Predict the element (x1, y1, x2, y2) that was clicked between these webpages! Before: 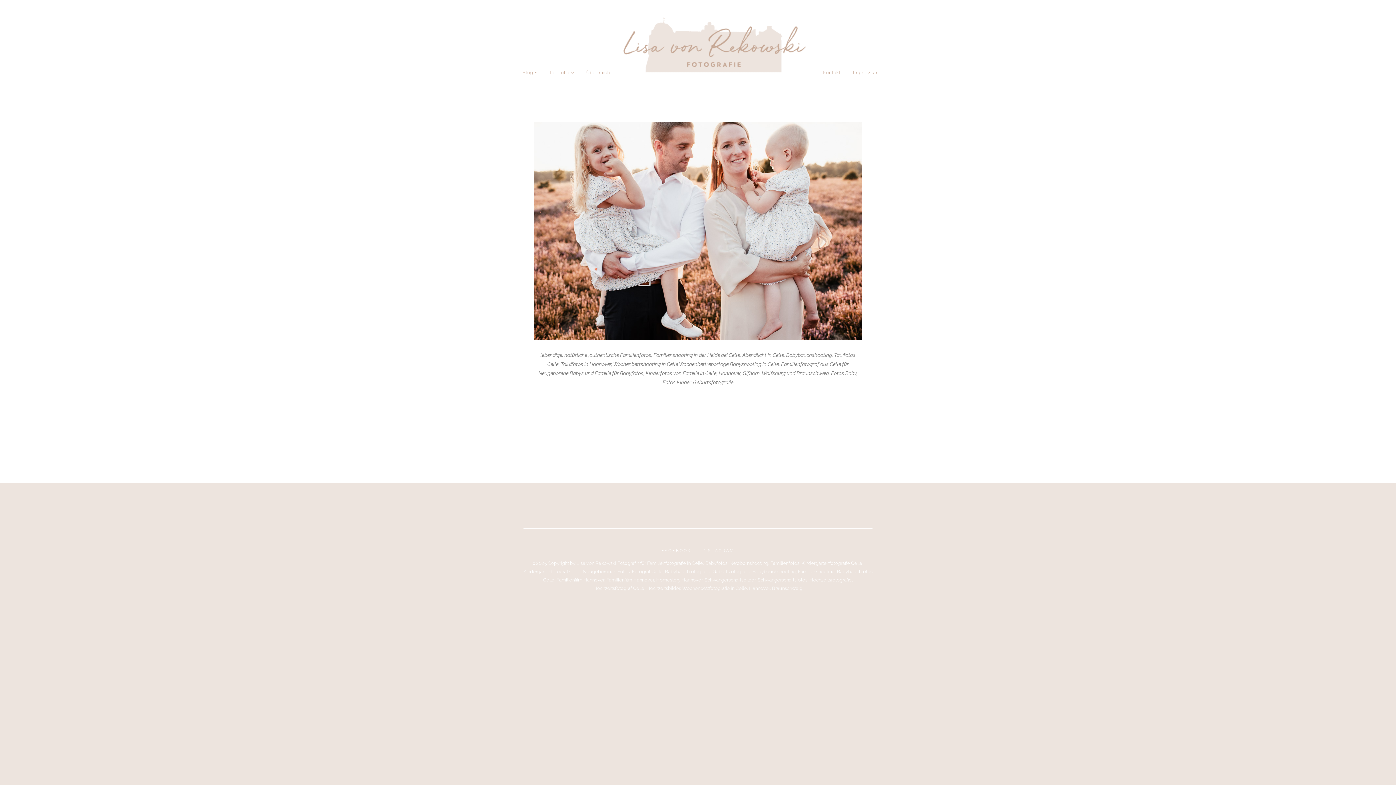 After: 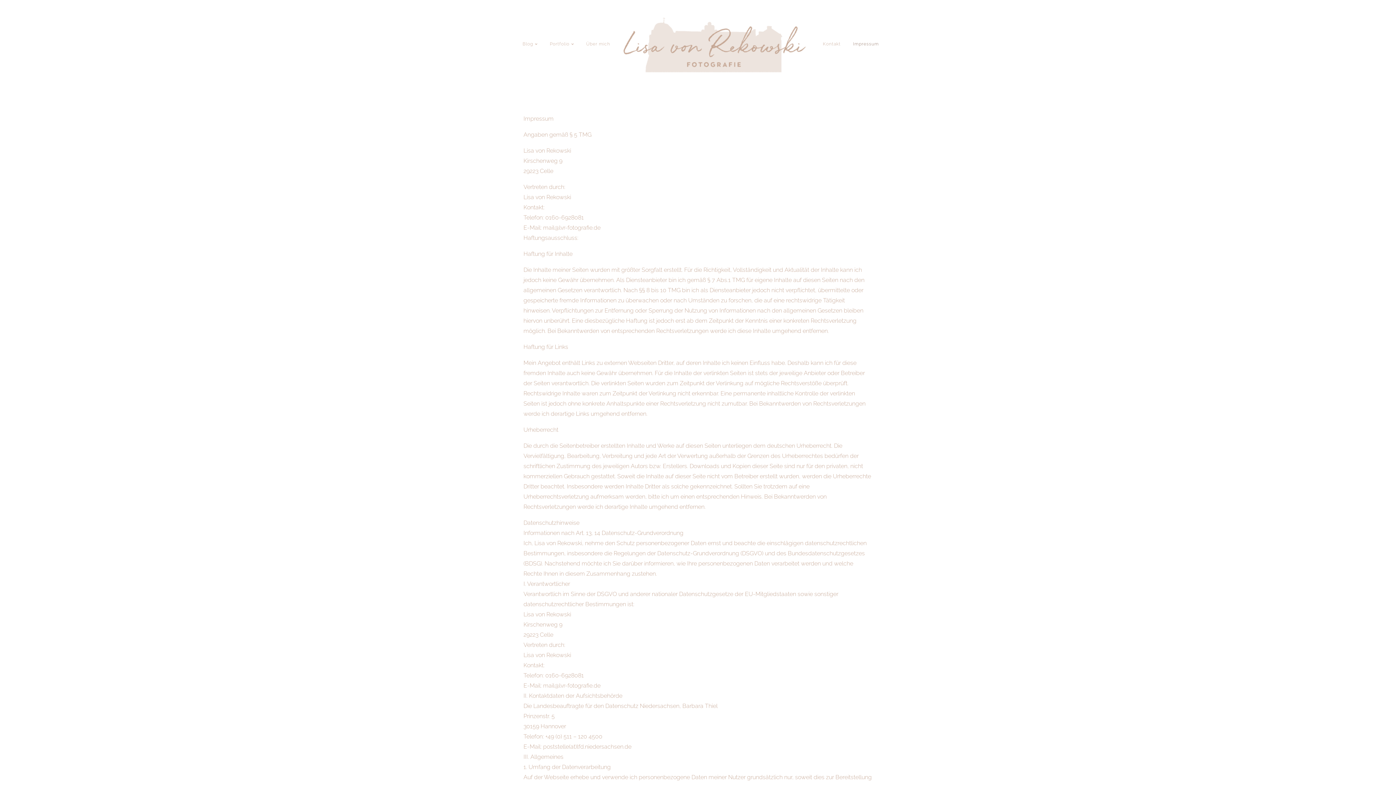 Action: label: Impressum bbox: (853, 69, 879, 80)